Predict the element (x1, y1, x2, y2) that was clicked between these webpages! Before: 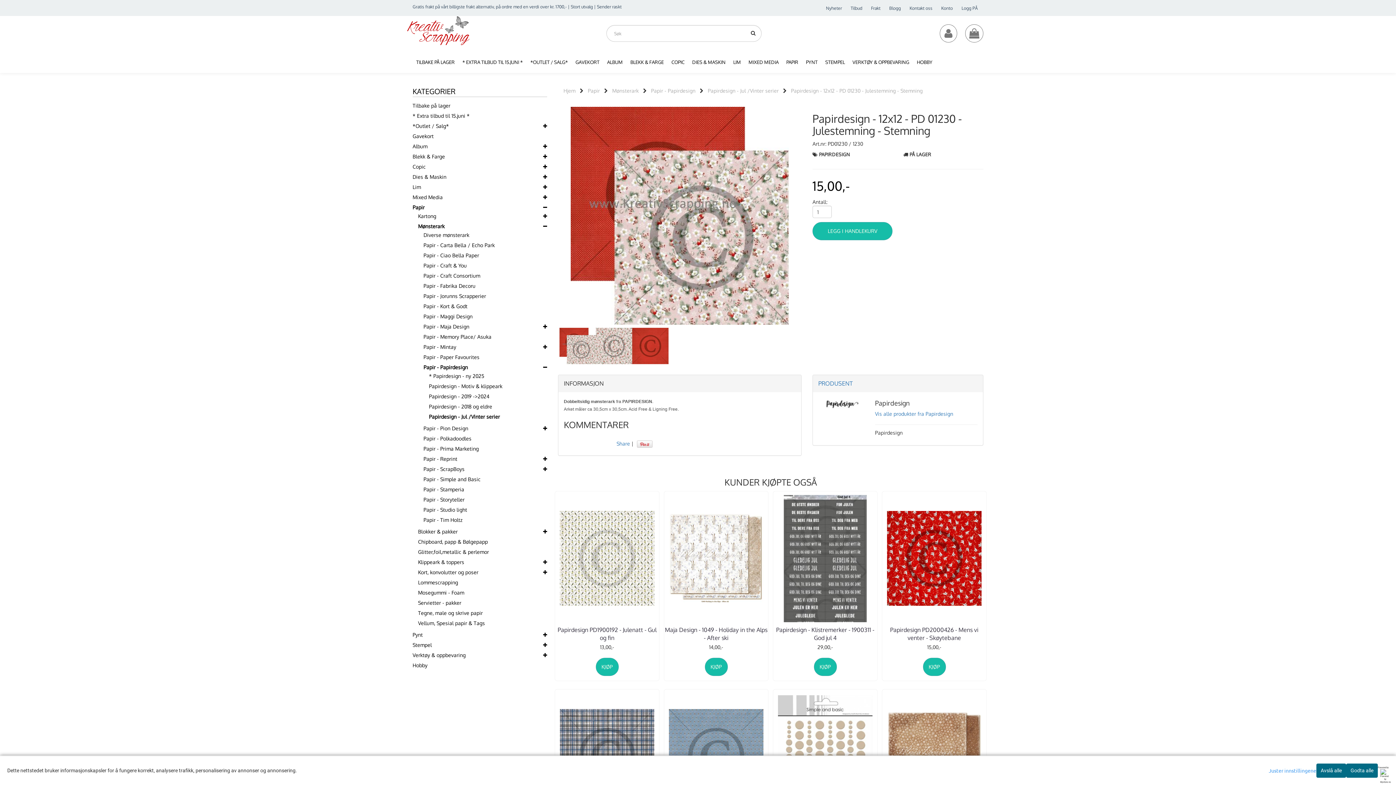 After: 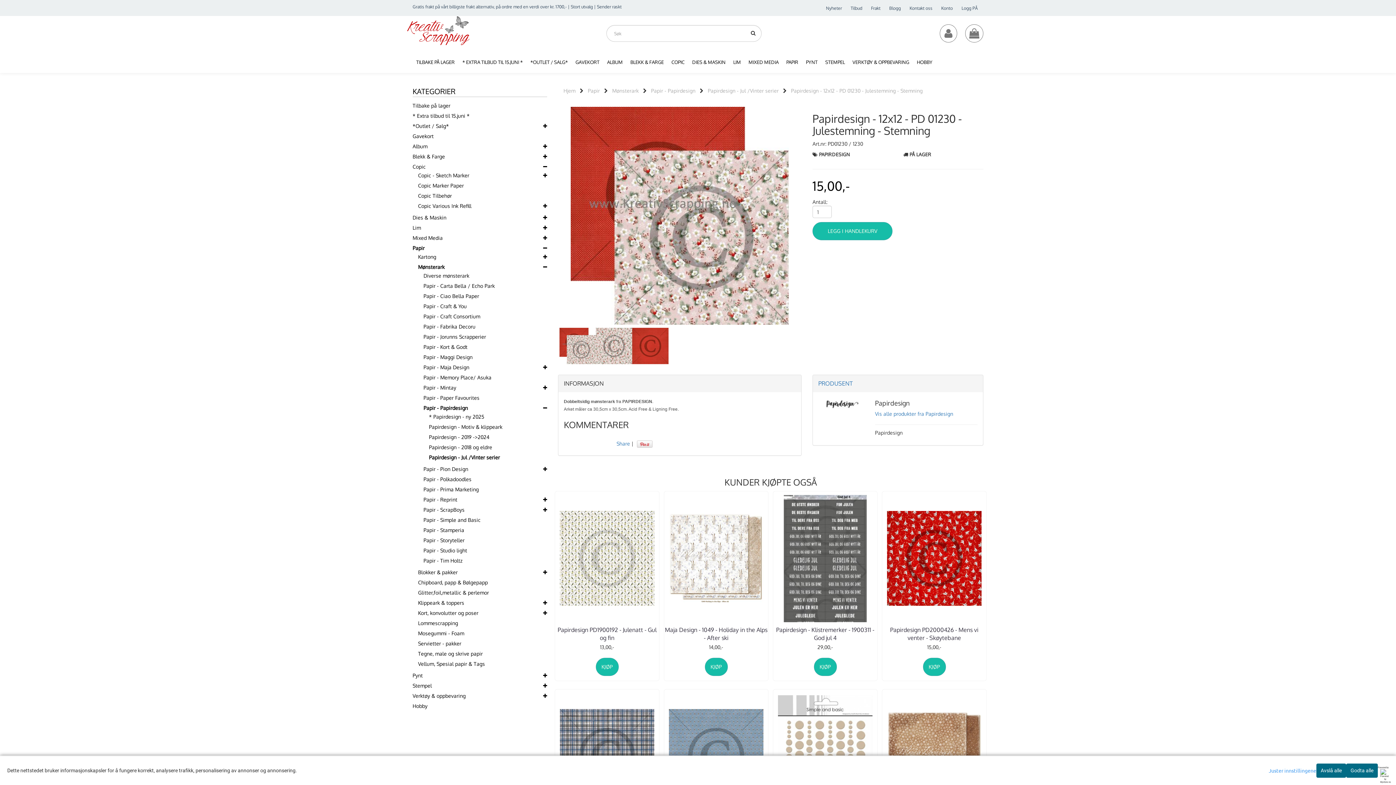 Action: bbox: (543, 163, 547, 170)